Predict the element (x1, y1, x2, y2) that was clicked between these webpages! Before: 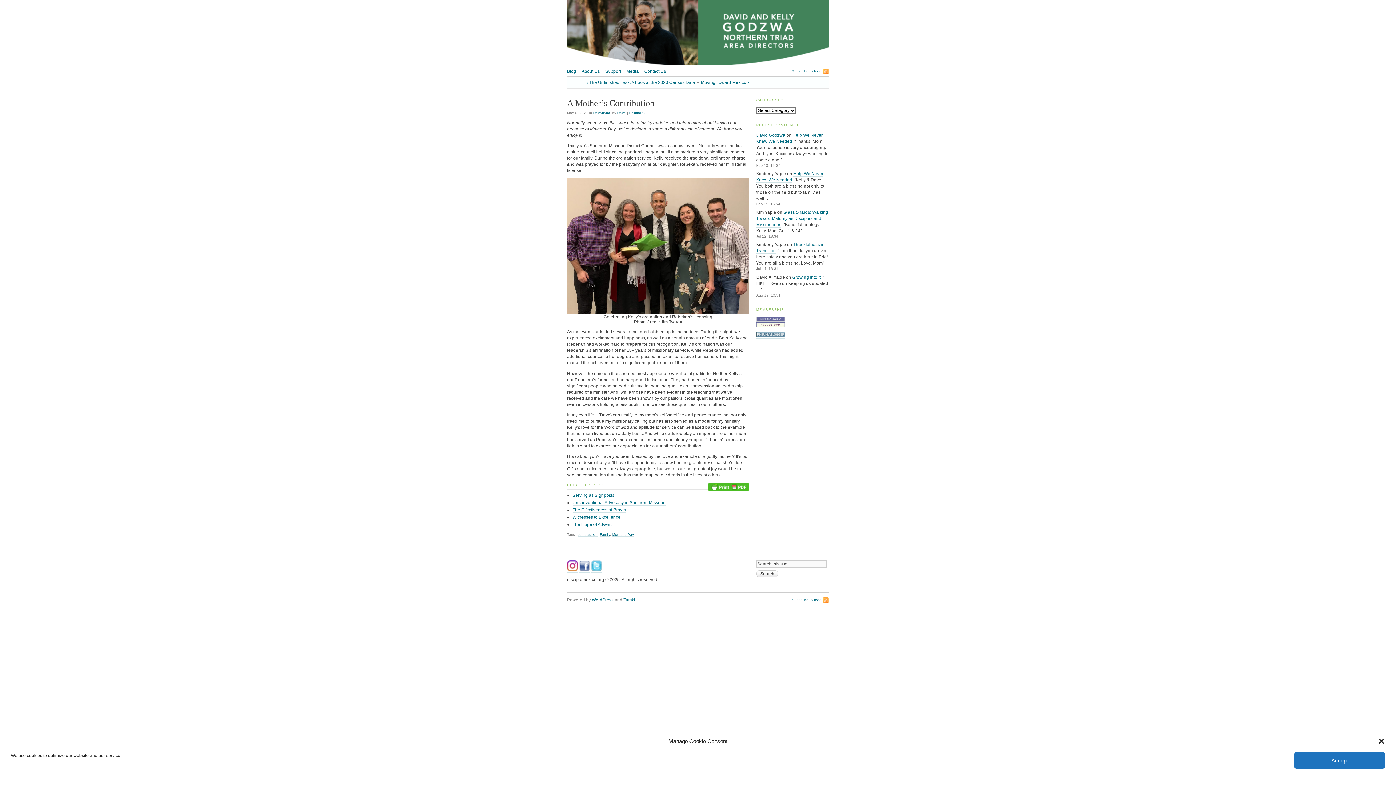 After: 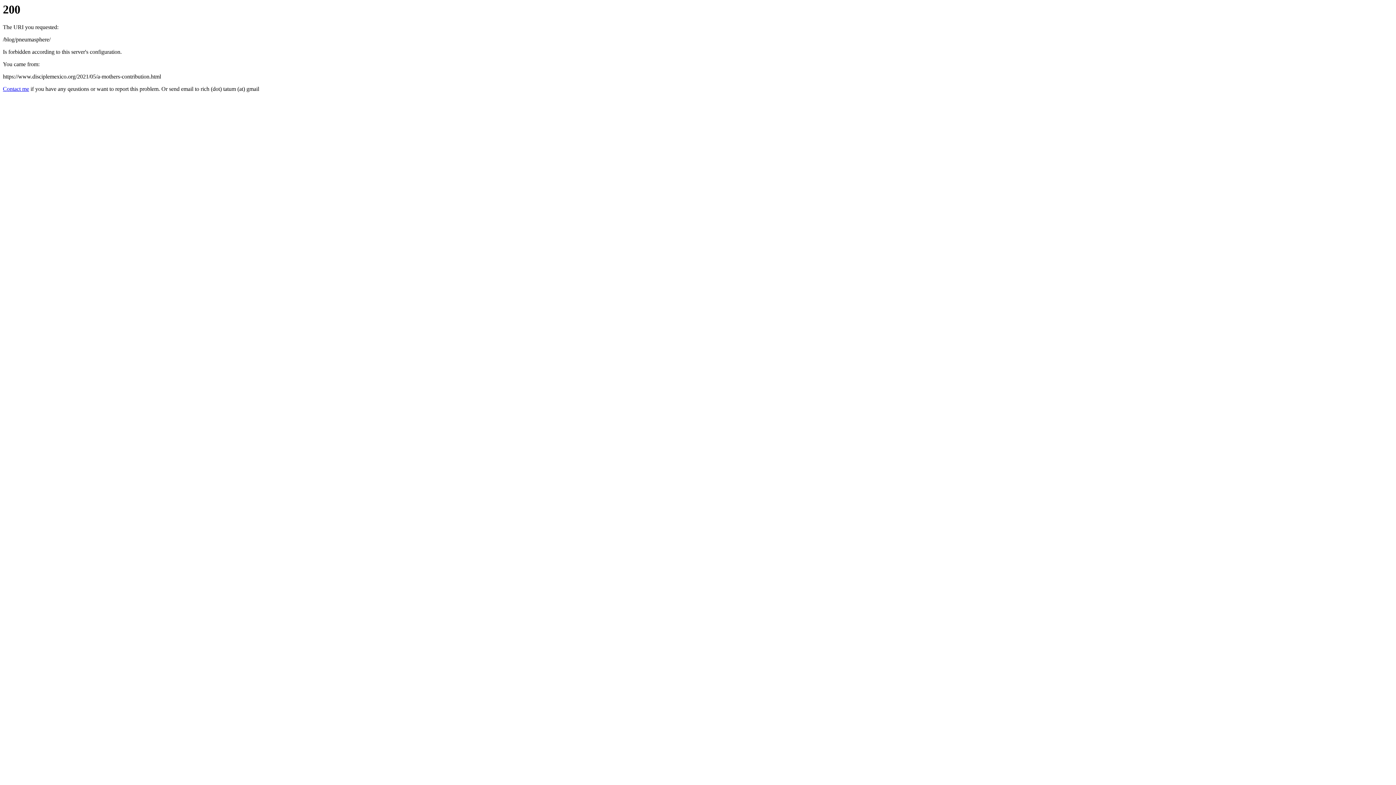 Action: bbox: (756, 333, 785, 338)